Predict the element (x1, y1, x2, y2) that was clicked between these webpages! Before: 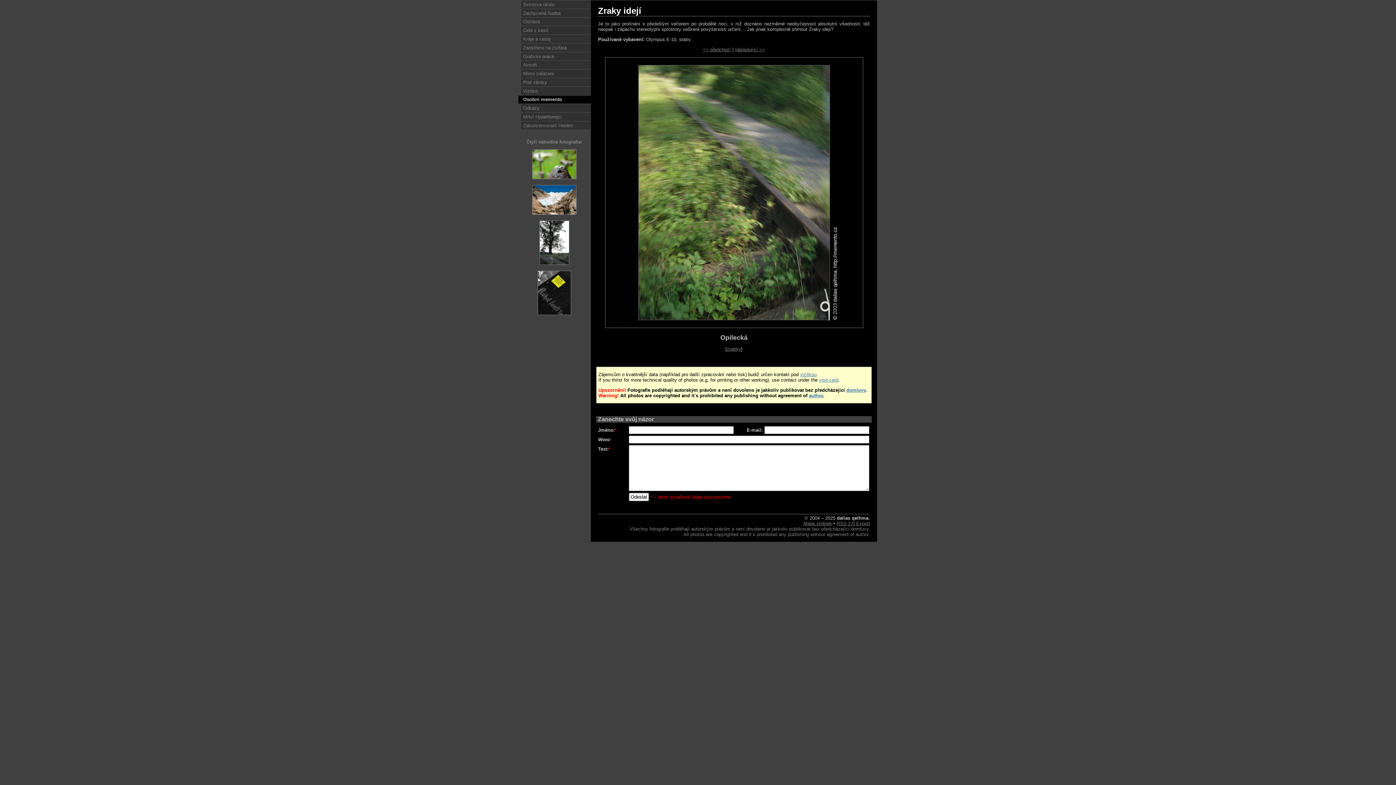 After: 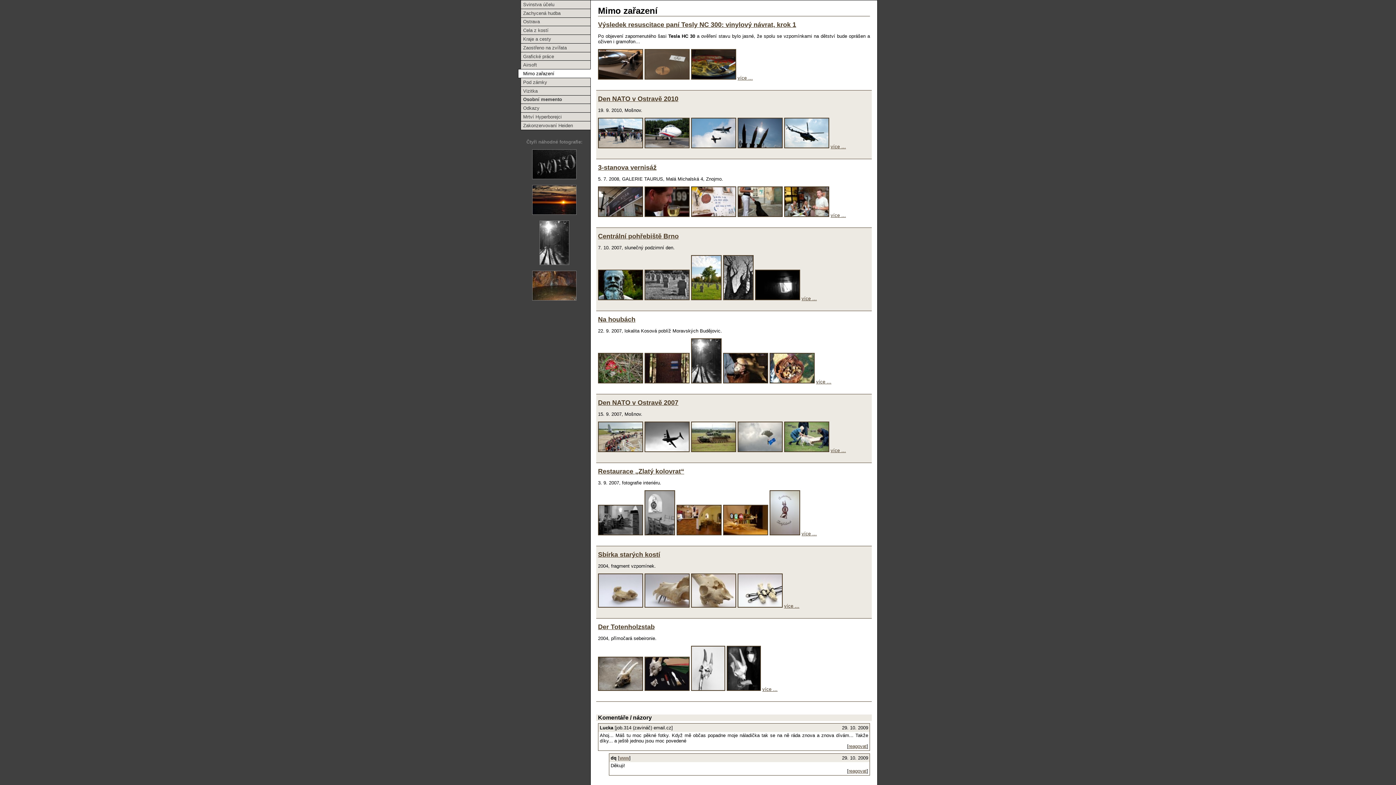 Action: bbox: (520, 69, 590, 78) label: Mimo zařazení